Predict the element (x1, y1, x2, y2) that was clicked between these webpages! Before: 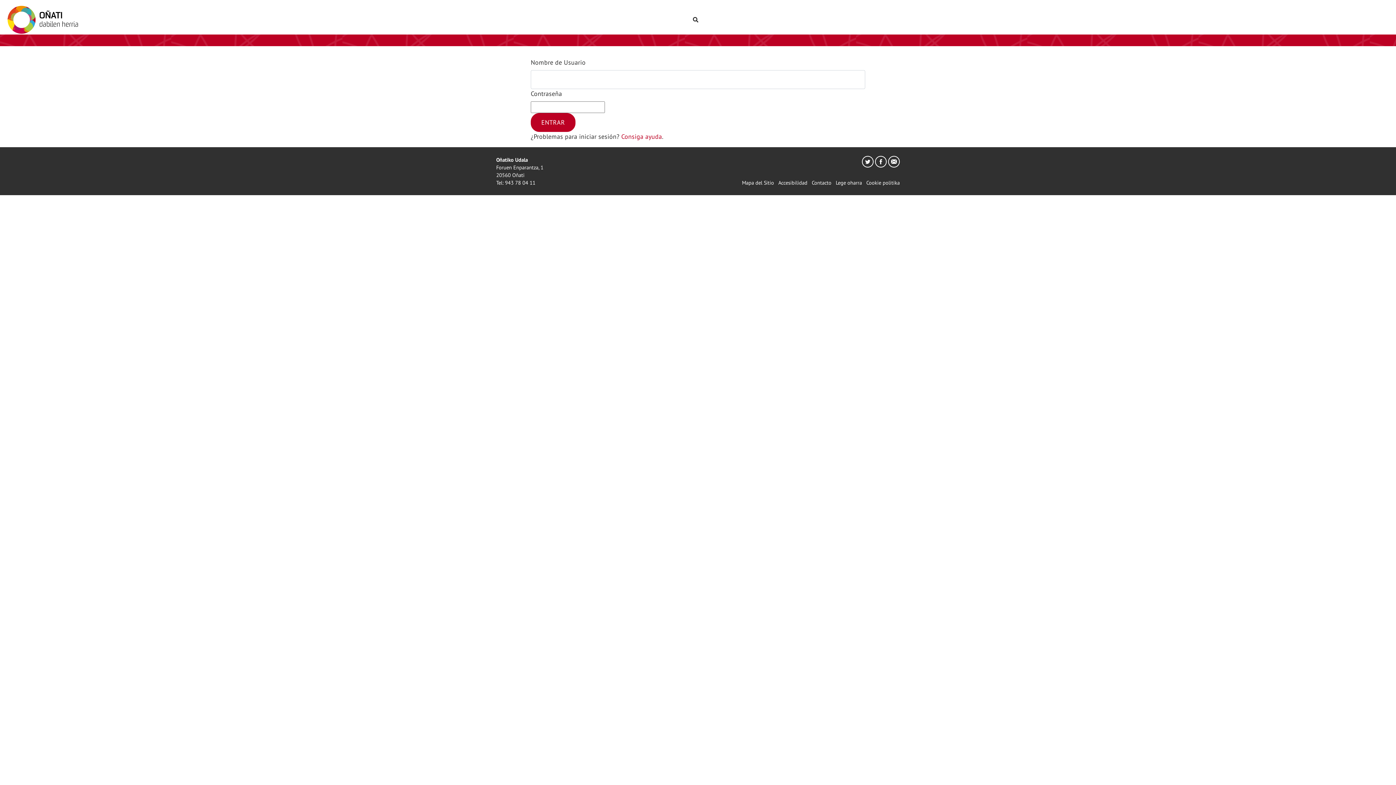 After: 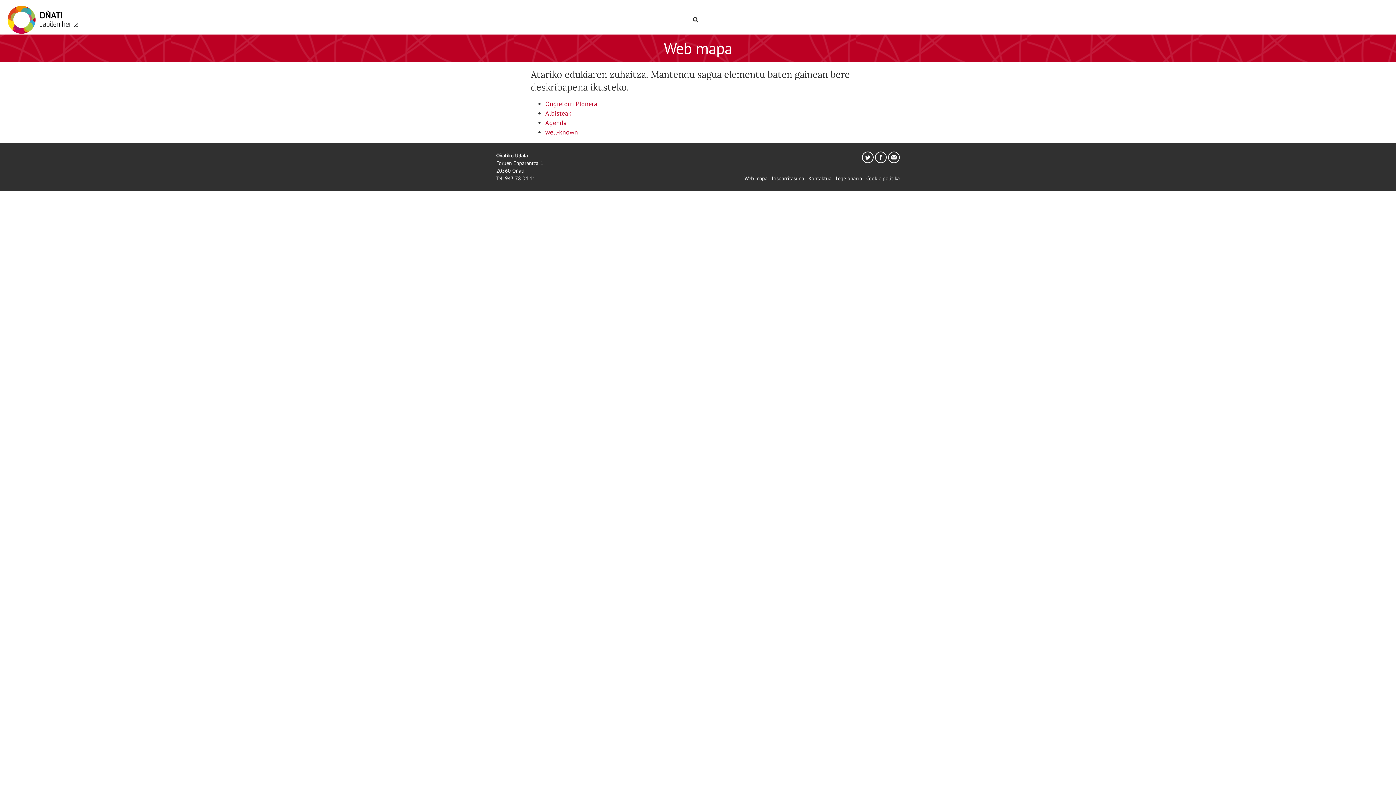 Action: label: Mapa del Sitio bbox: (742, 179, 774, 186)